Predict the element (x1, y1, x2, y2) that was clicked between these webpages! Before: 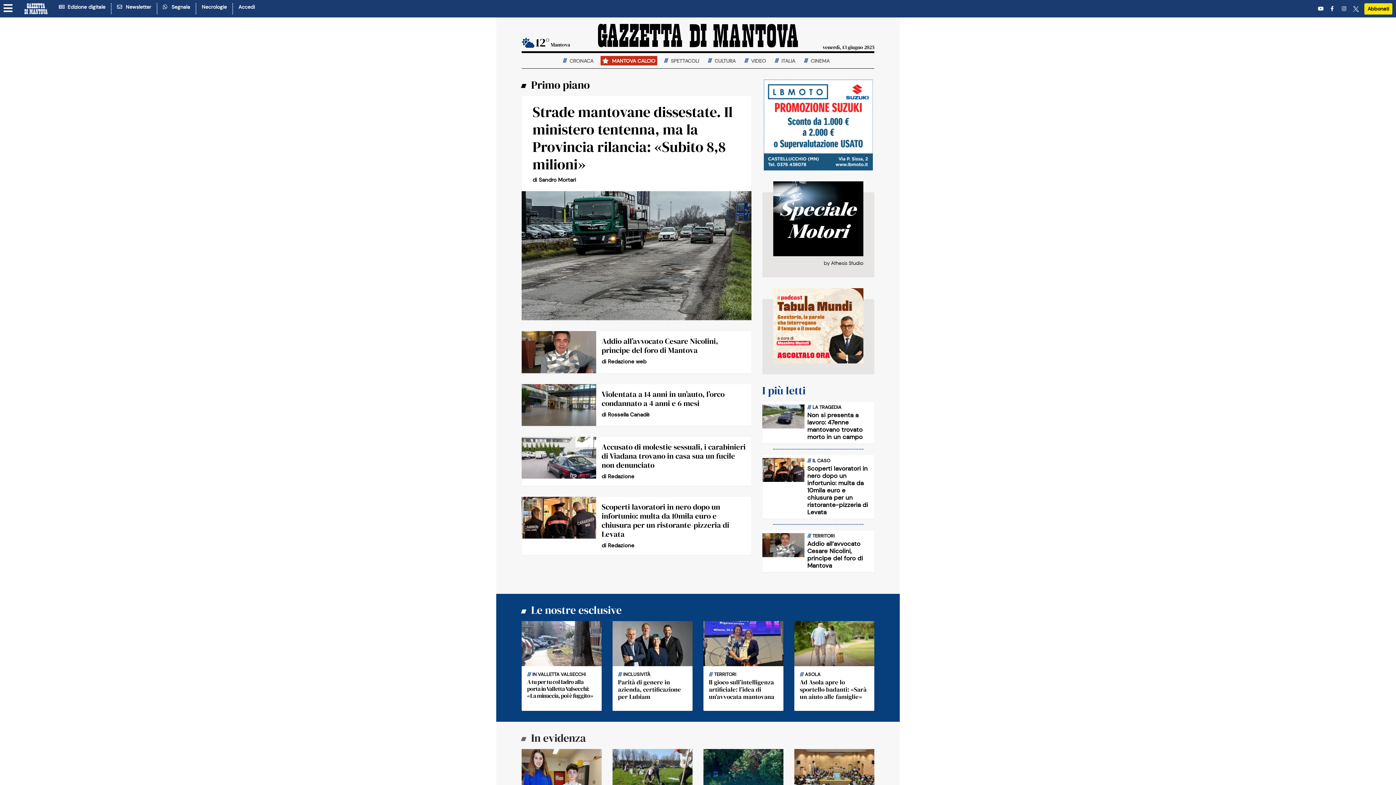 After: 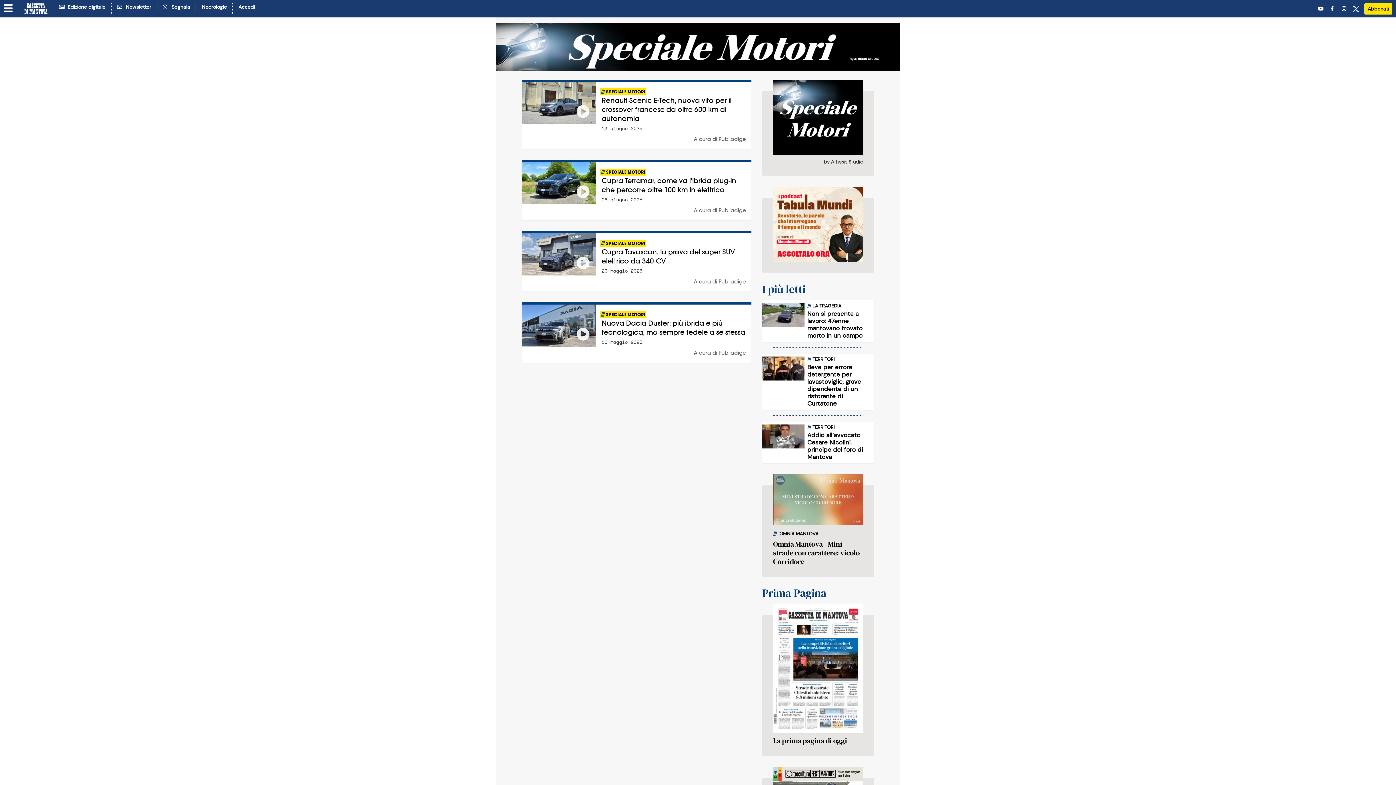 Action: bbox: (773, 181, 863, 256)